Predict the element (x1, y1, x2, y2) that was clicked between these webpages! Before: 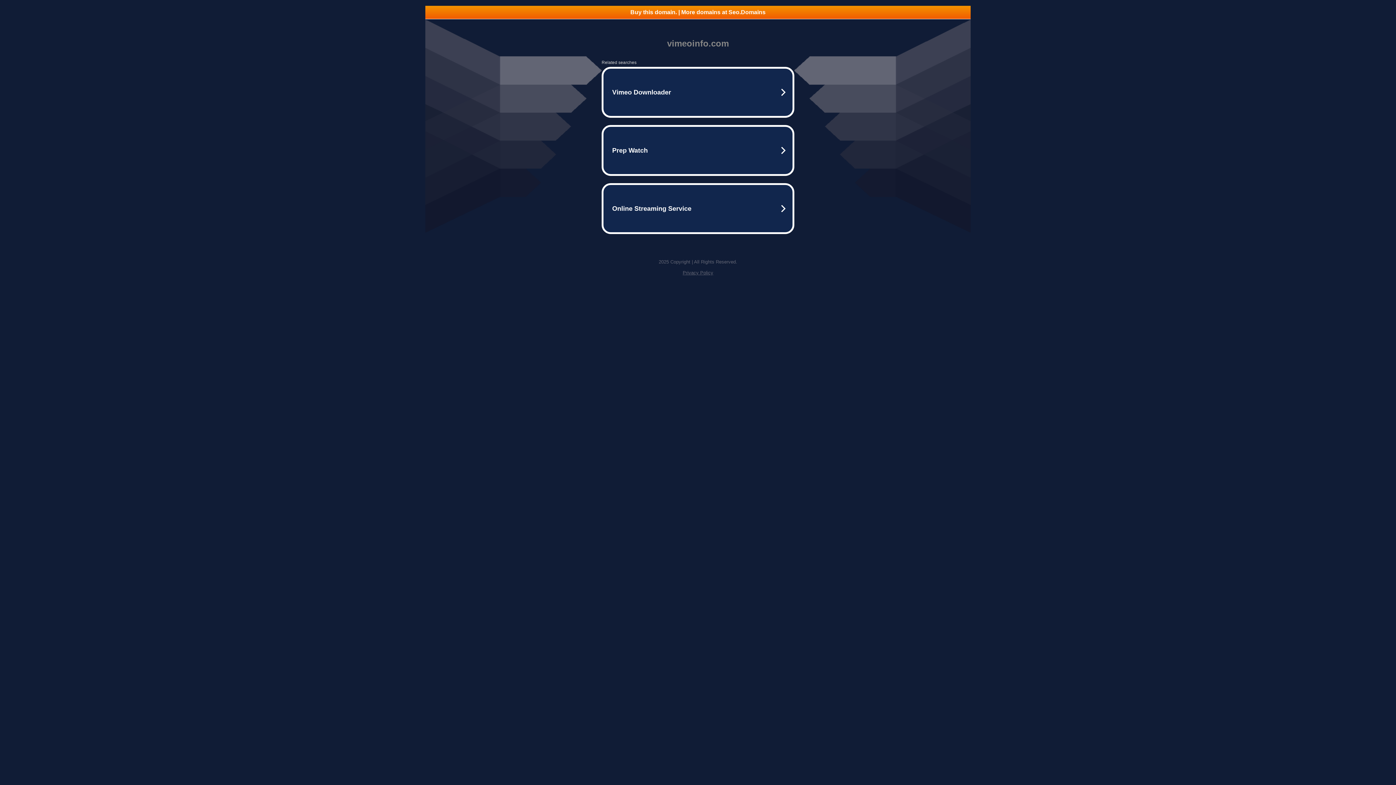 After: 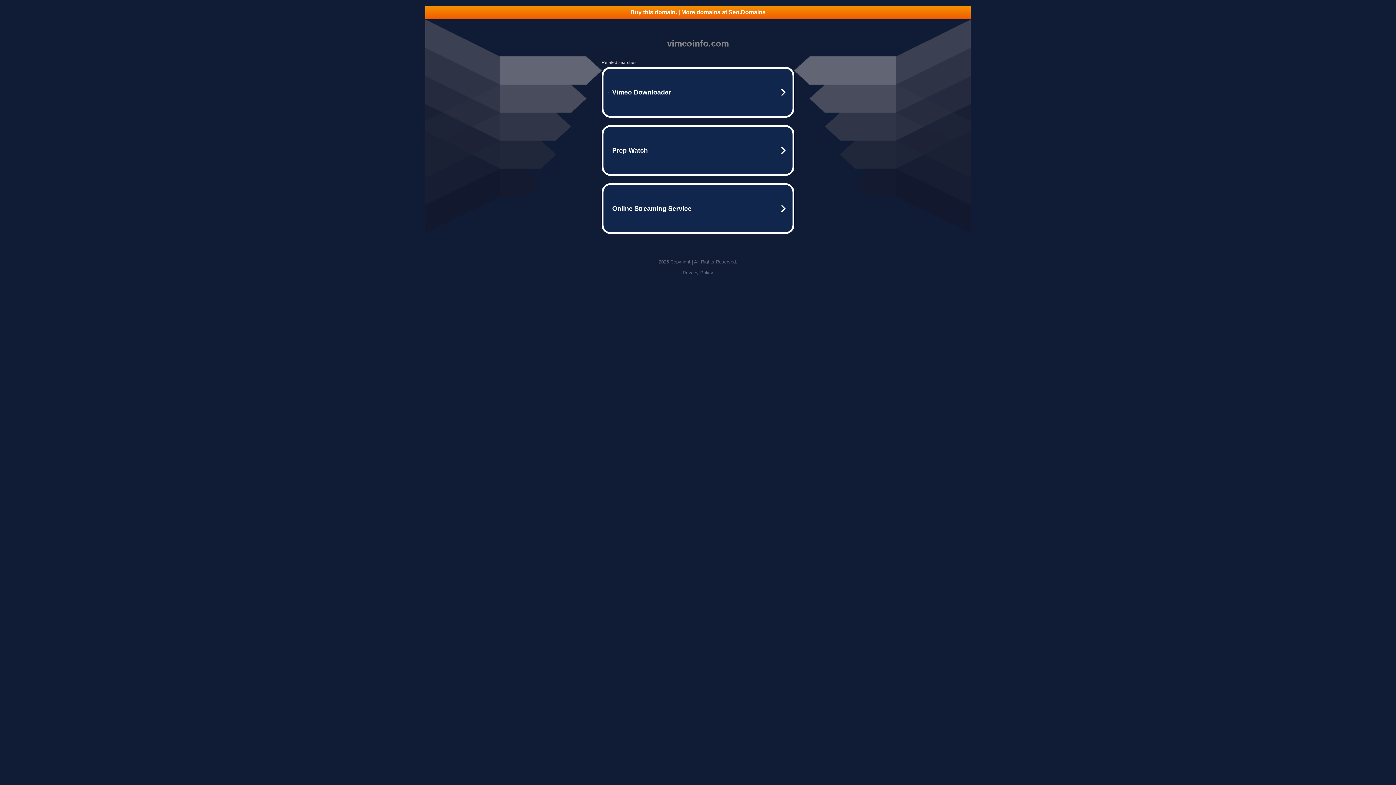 Action: label: Privacy Policy bbox: (682, 270, 713, 275)